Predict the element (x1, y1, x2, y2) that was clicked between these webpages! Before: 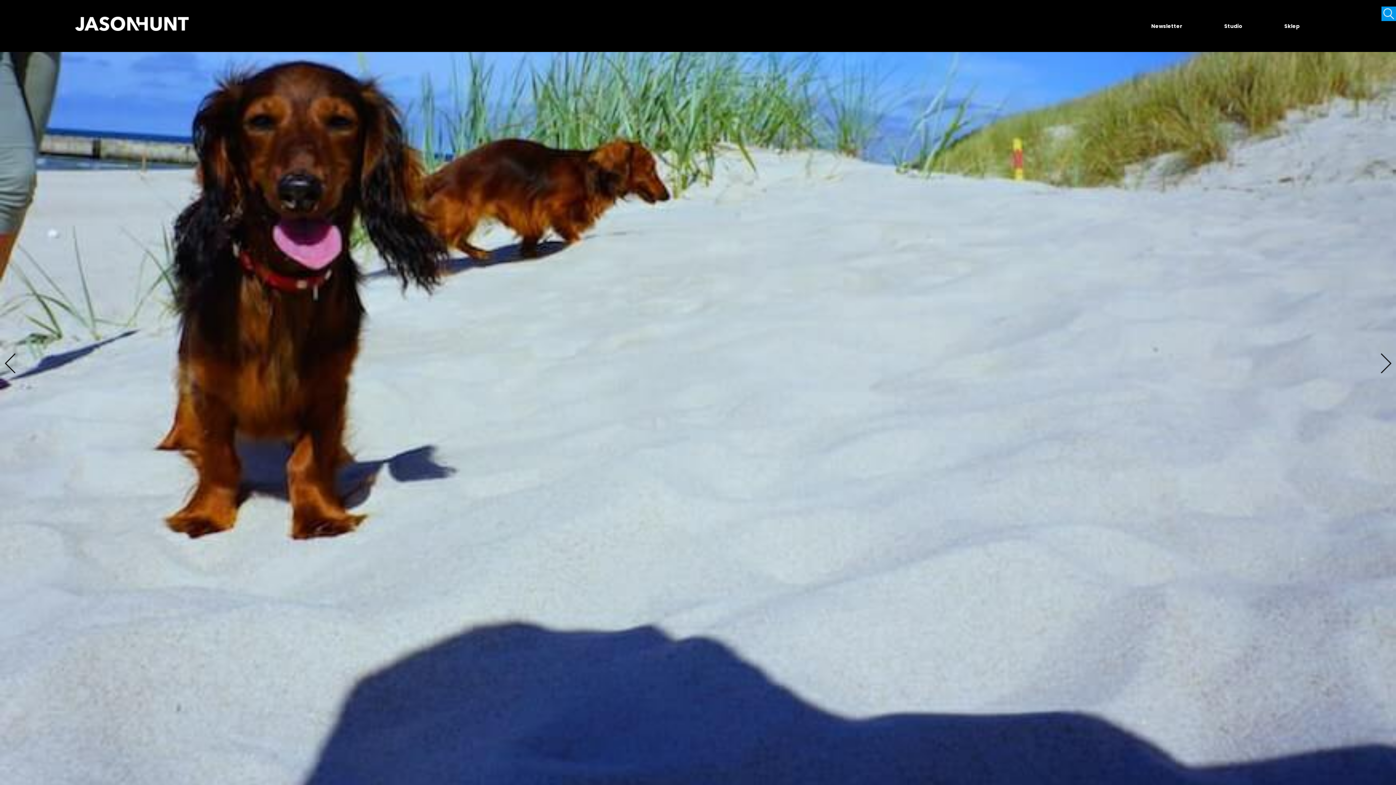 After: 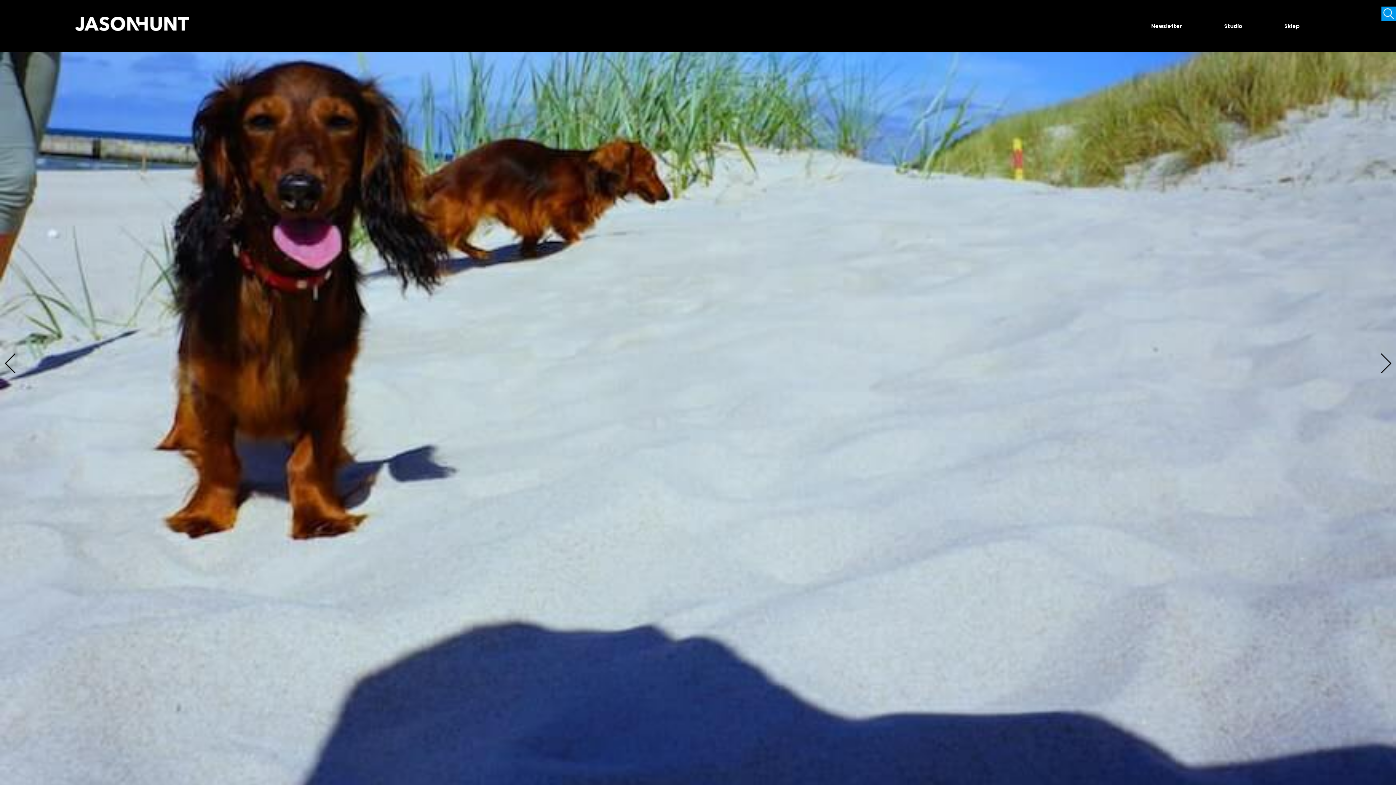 Action: label:  POPRZEDNI bbox: (0, 353, 20, 373)